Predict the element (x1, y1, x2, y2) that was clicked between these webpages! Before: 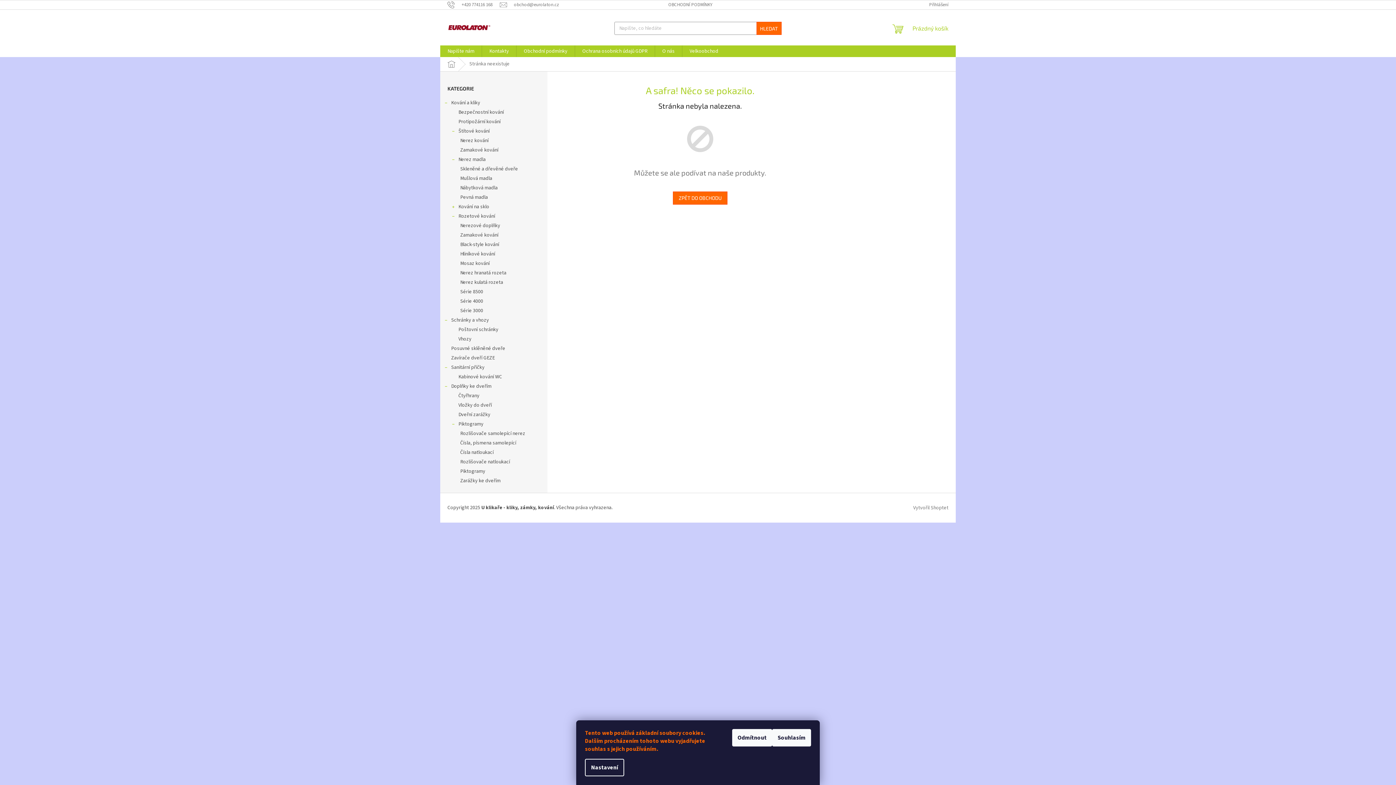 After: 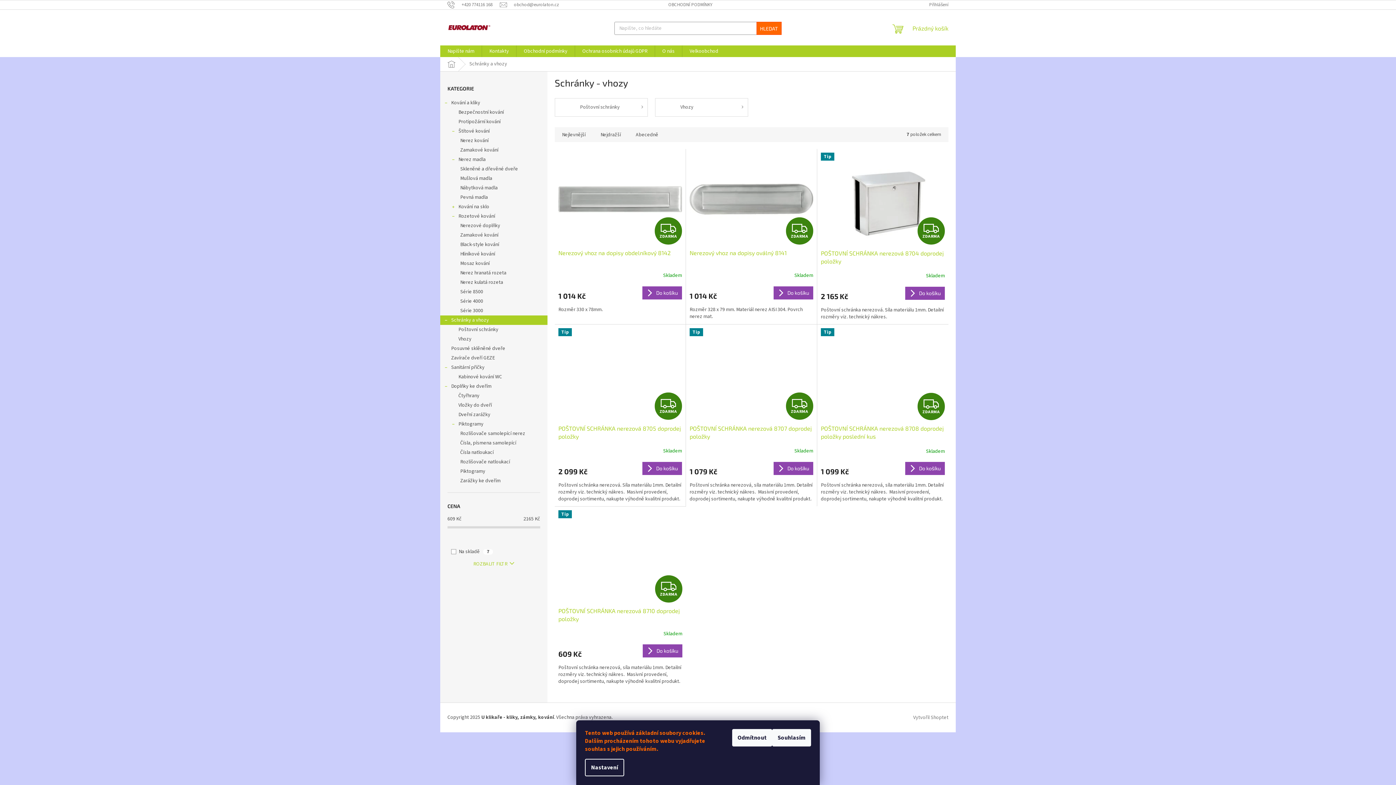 Action: bbox: (440, 315, 547, 325) label: Schránky a vhozy
 